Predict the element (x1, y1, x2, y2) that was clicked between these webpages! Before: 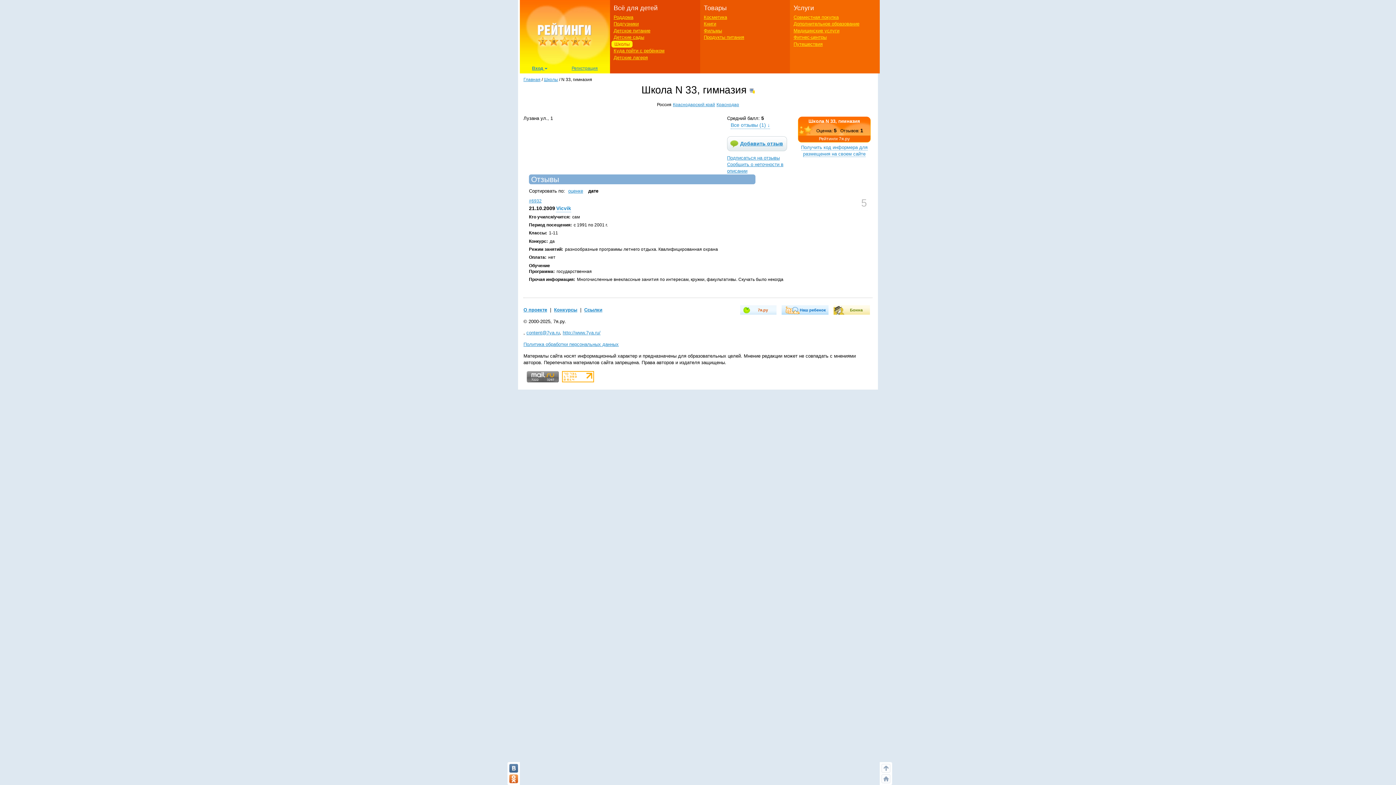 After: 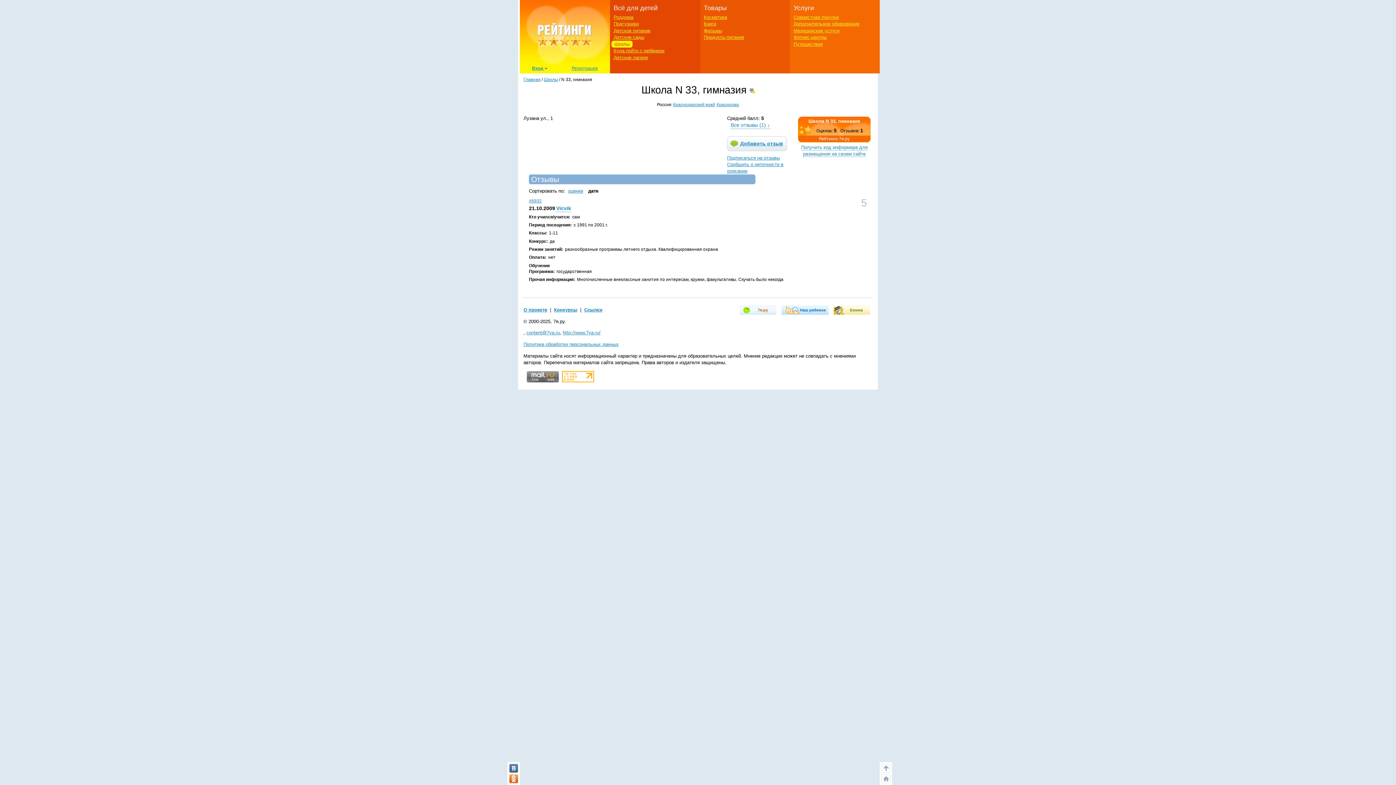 Action: bbox: (808, 118, 860, 123) label: Школа N 33, гимназия